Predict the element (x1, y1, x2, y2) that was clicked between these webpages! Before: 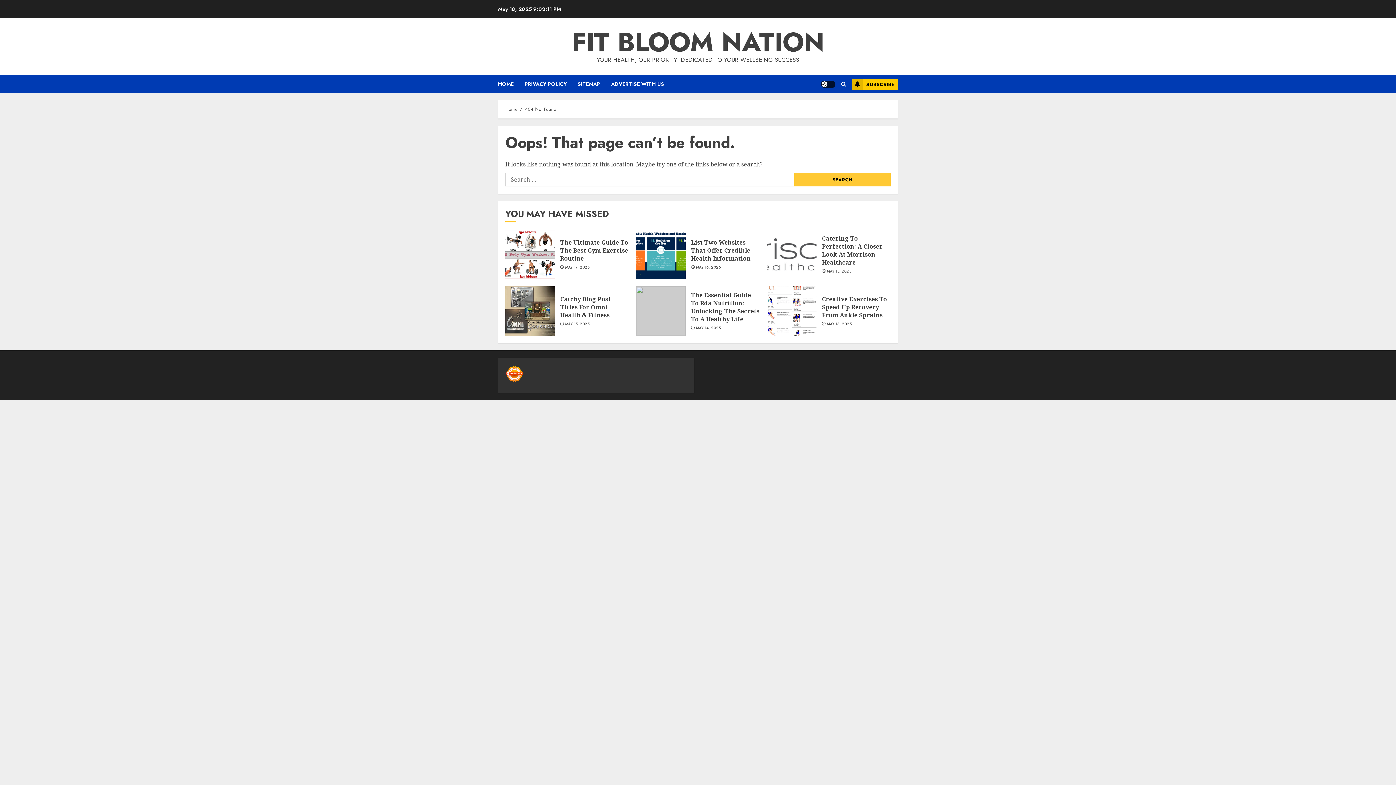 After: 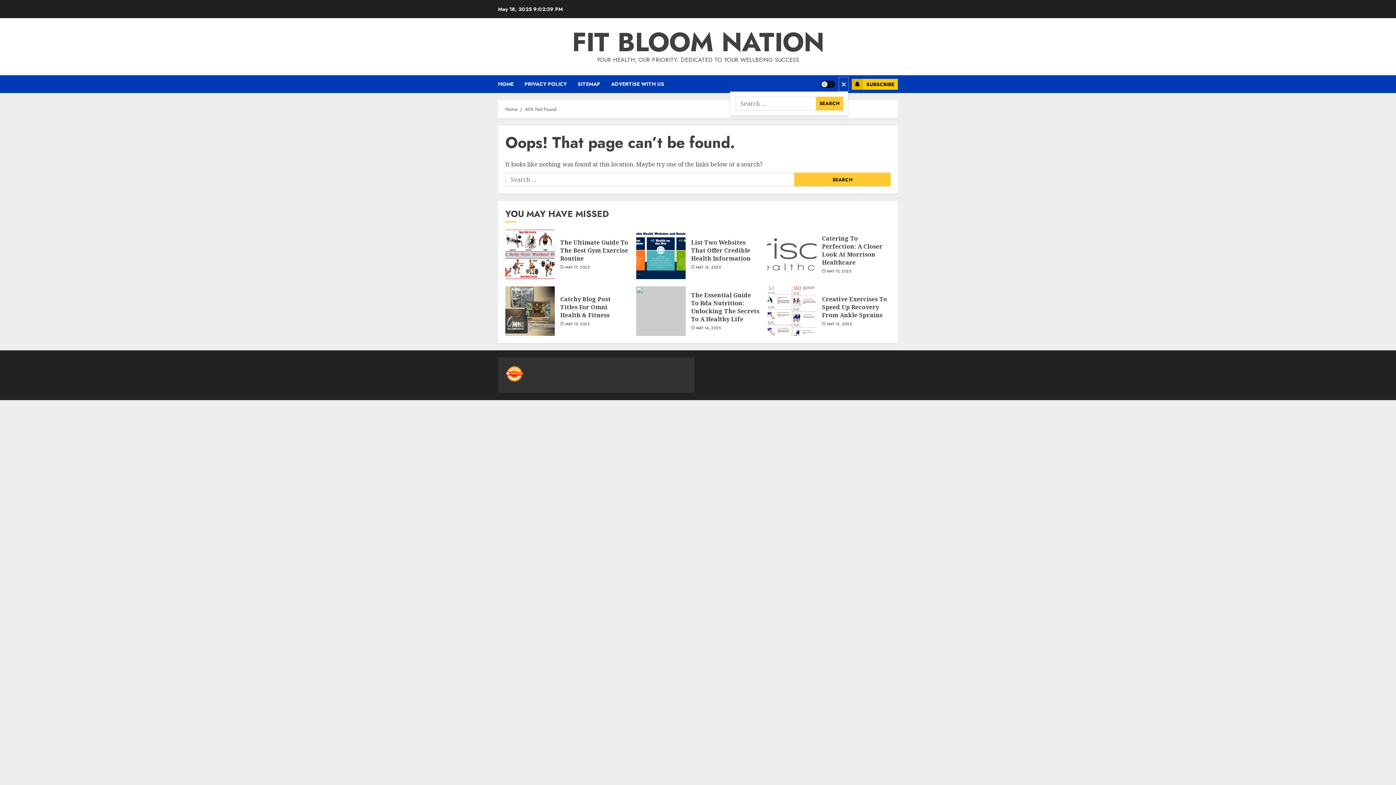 Action: bbox: (839, 77, 848, 91)